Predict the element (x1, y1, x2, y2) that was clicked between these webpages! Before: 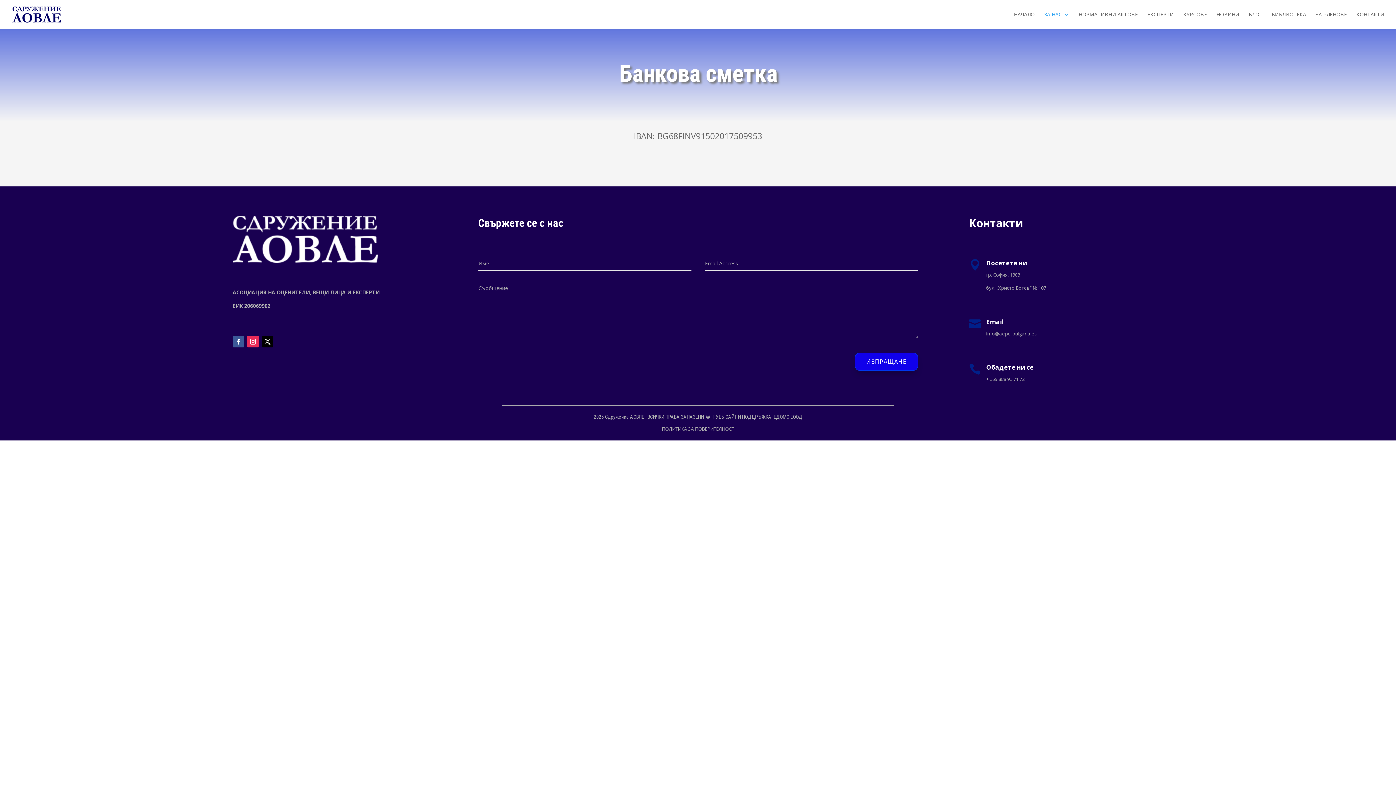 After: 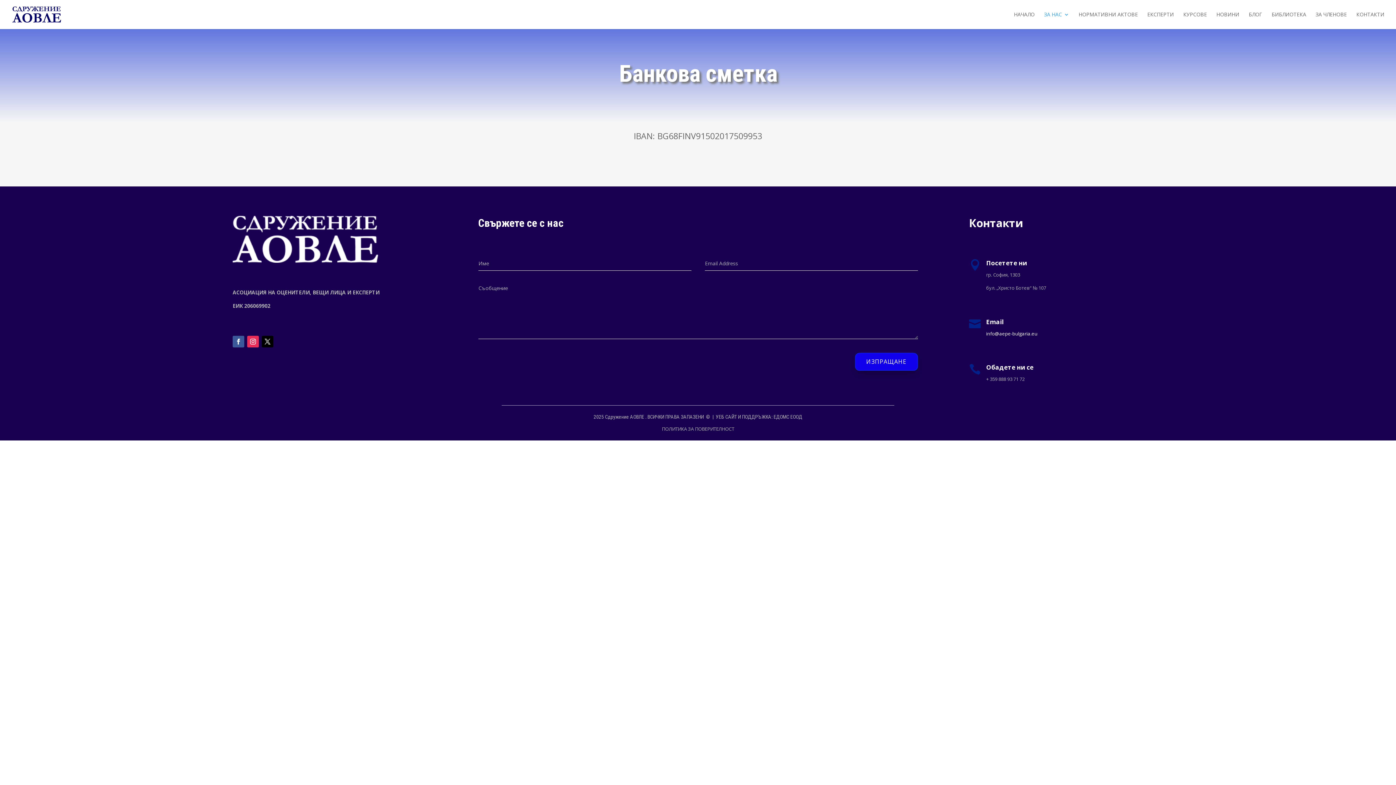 Action: label: info@aepe-bulgaria.eu bbox: (986, 330, 1037, 337)